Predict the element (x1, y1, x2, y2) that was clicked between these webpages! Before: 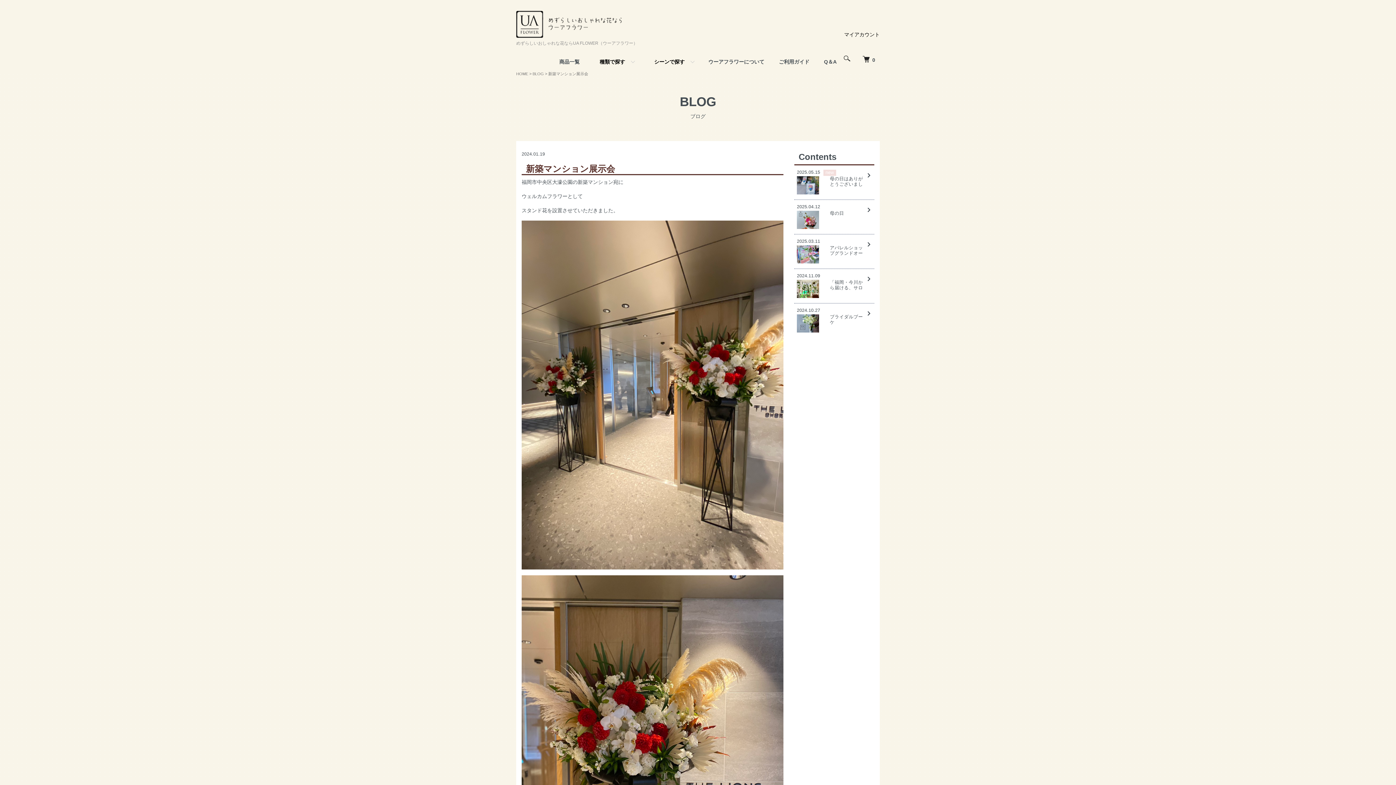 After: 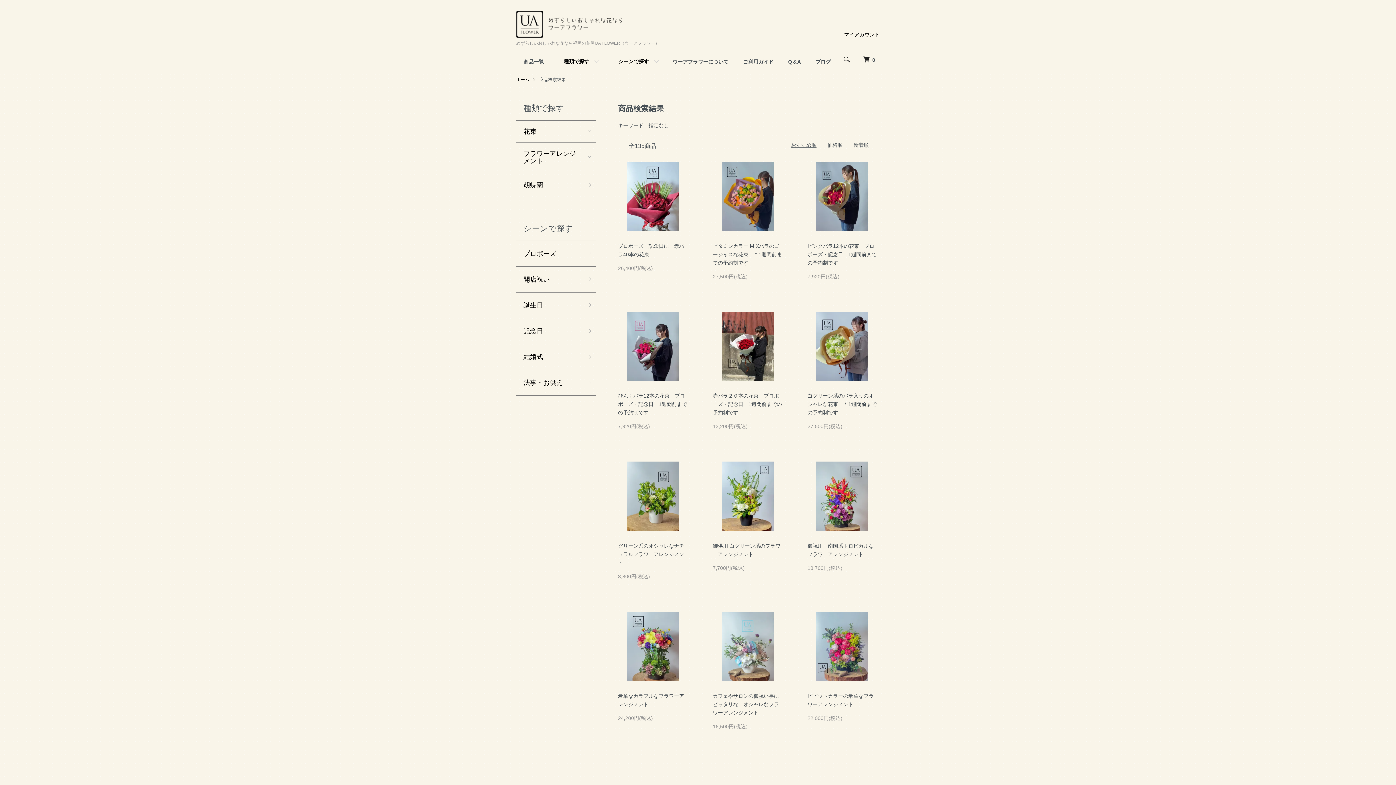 Action: label: 商品一覧 bbox: (559, 58, 579, 64)